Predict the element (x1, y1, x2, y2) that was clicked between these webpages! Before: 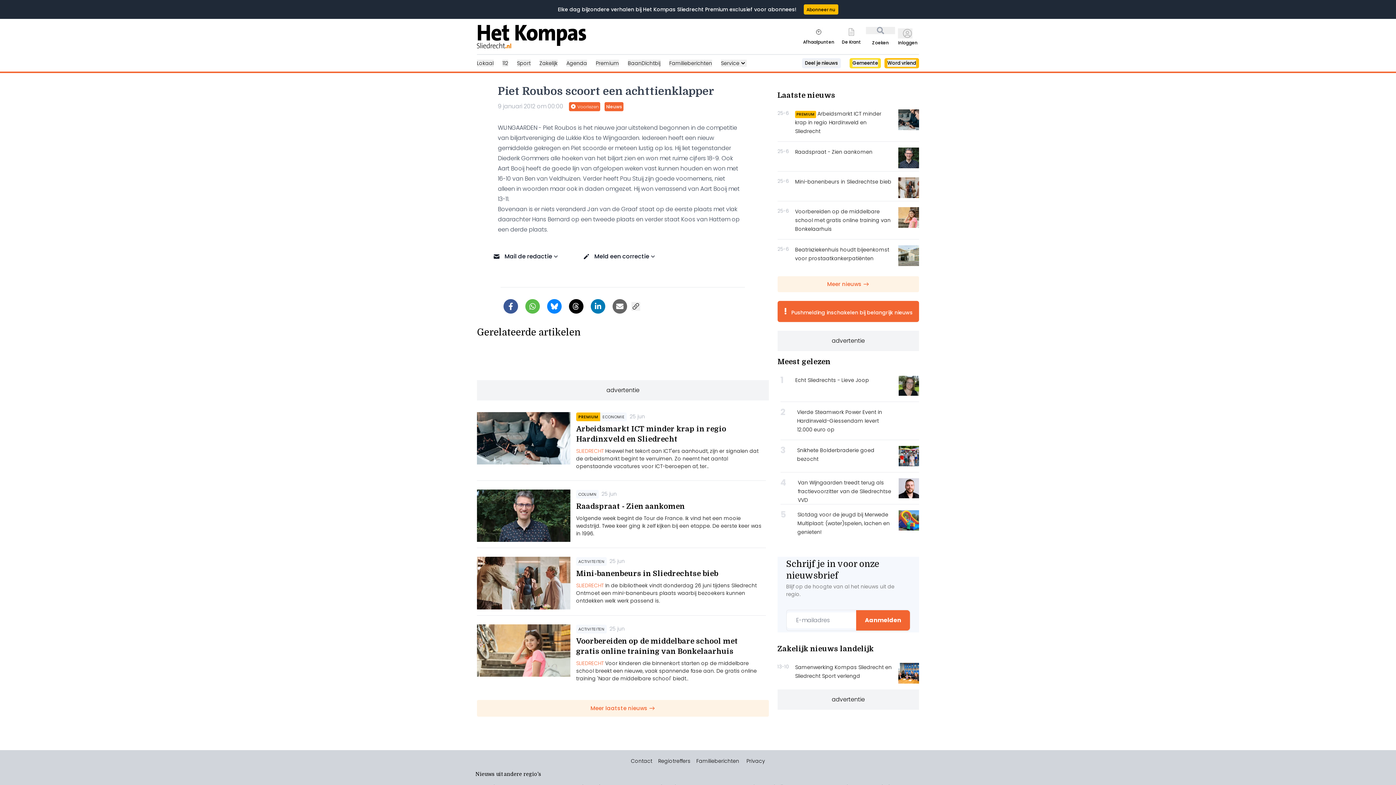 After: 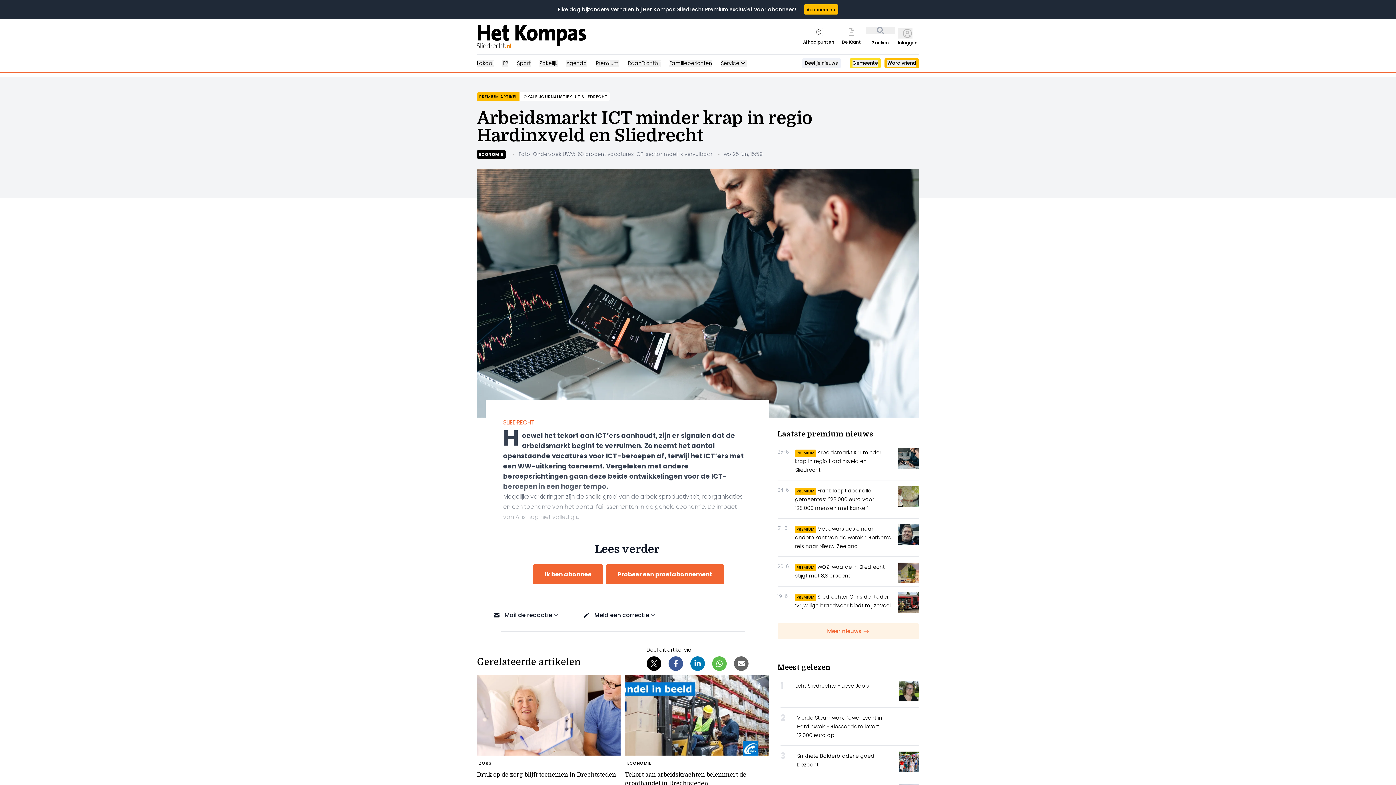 Action: bbox: (477, 409, 766, 481) label: PREMIUM ECONOMIE 25 jun
Arbeidsmarkt ICT minder krap in regio Hardinxveld en Sliedrecht

SLIEDRECHT Hoewel het tekort aan ICT'ers aanhoudt, zijn er signalen dat de arbeidsmarkt begint te verruimen. Zo neemt het aantal openstaande vacatures voor ICT-beroepen af, ter..